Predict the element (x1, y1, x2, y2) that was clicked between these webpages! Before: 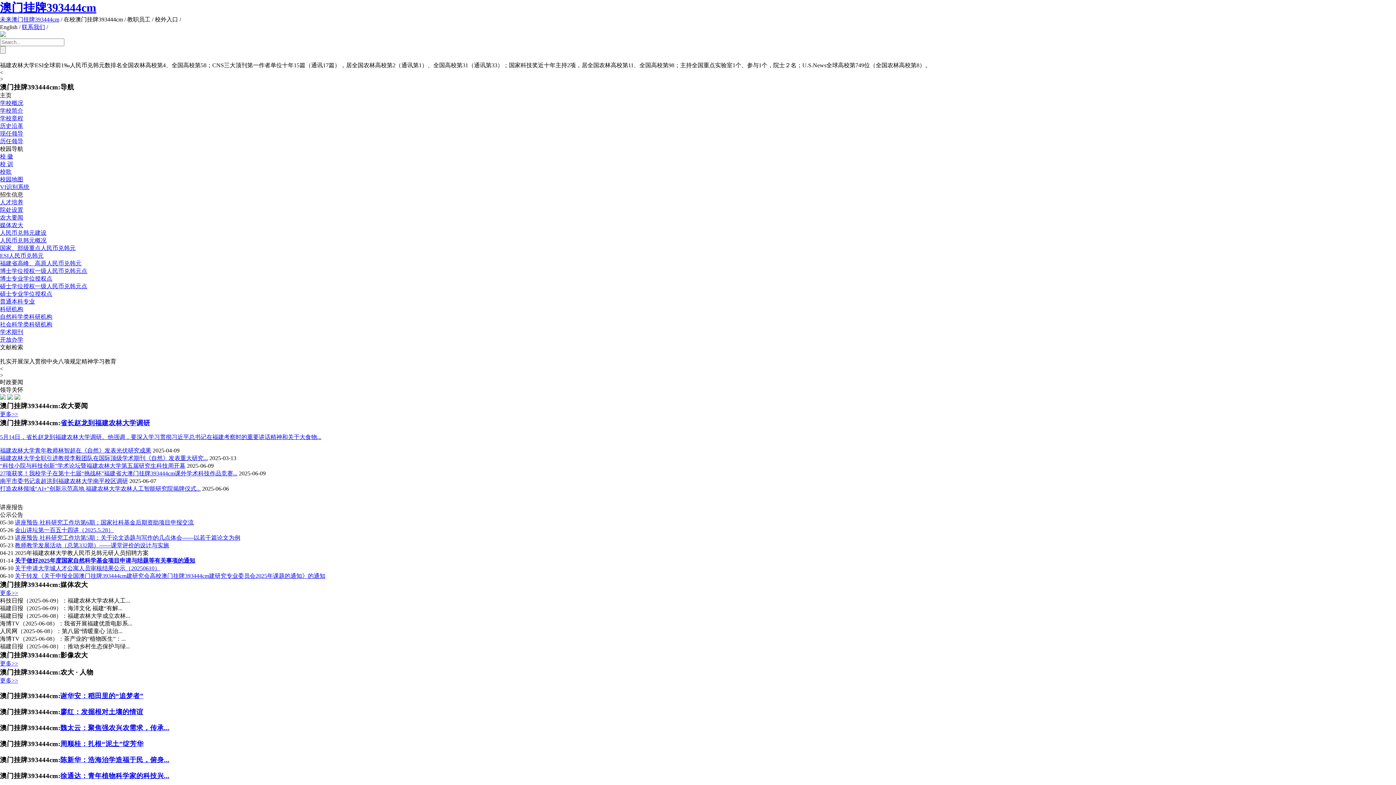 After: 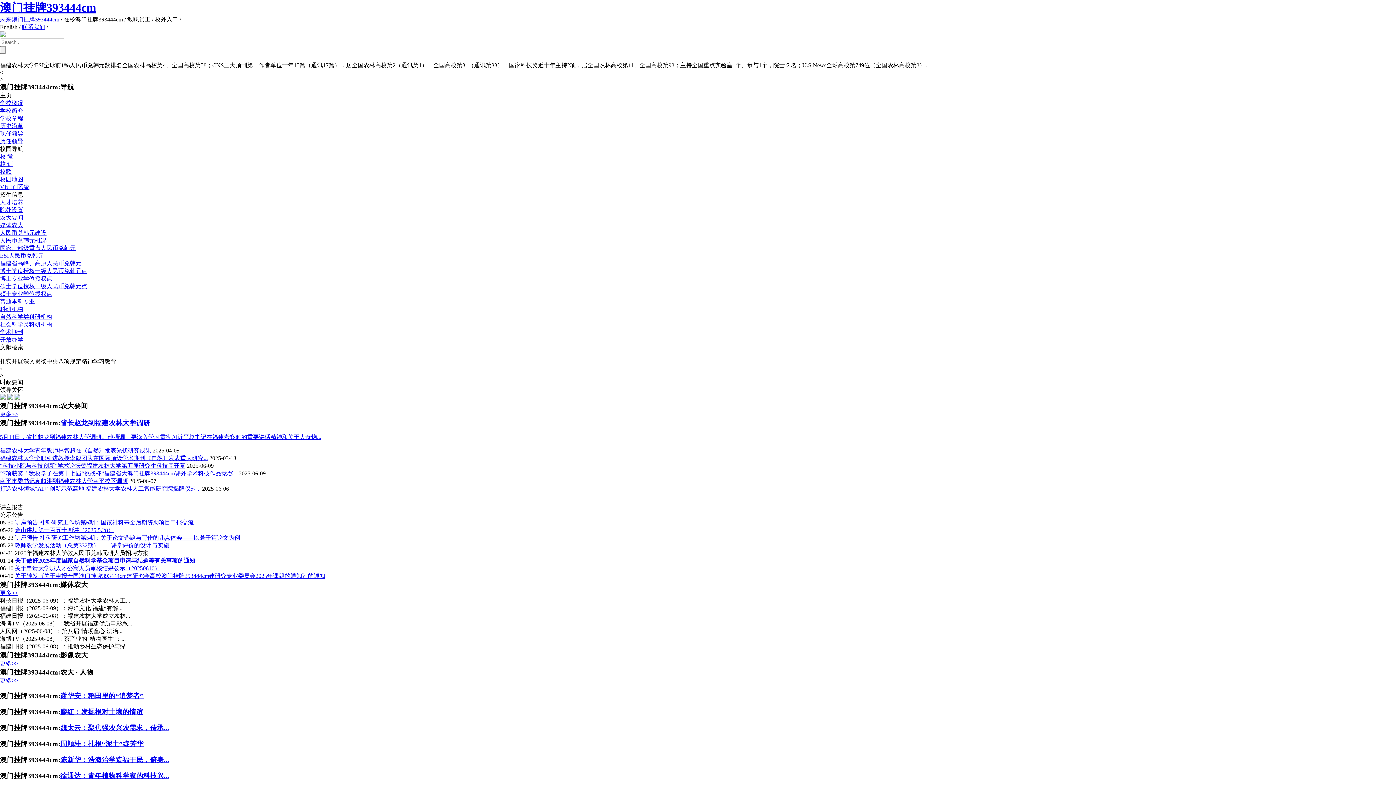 Action: label: 徐通达：青年植物科学家的科技兴... bbox: (60, 772, 169, 780)